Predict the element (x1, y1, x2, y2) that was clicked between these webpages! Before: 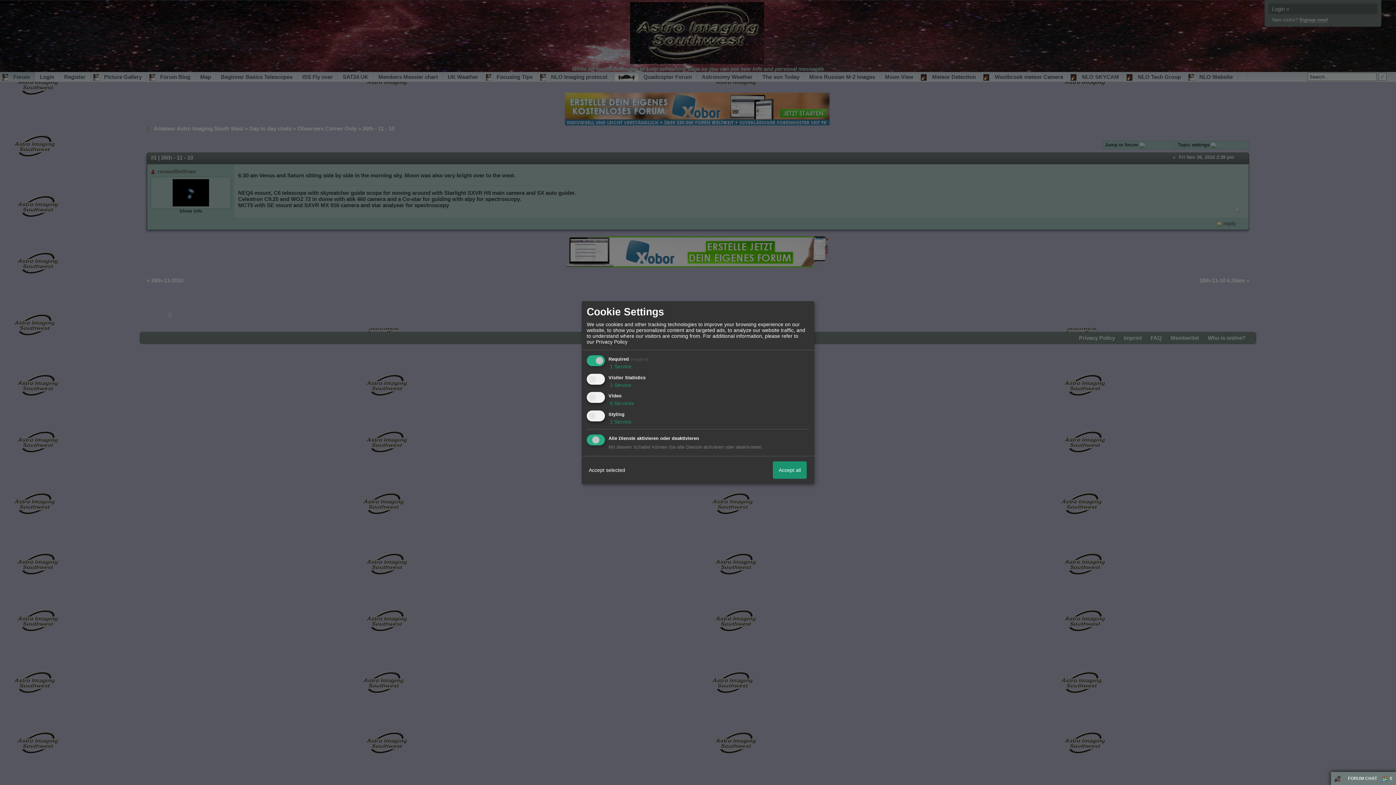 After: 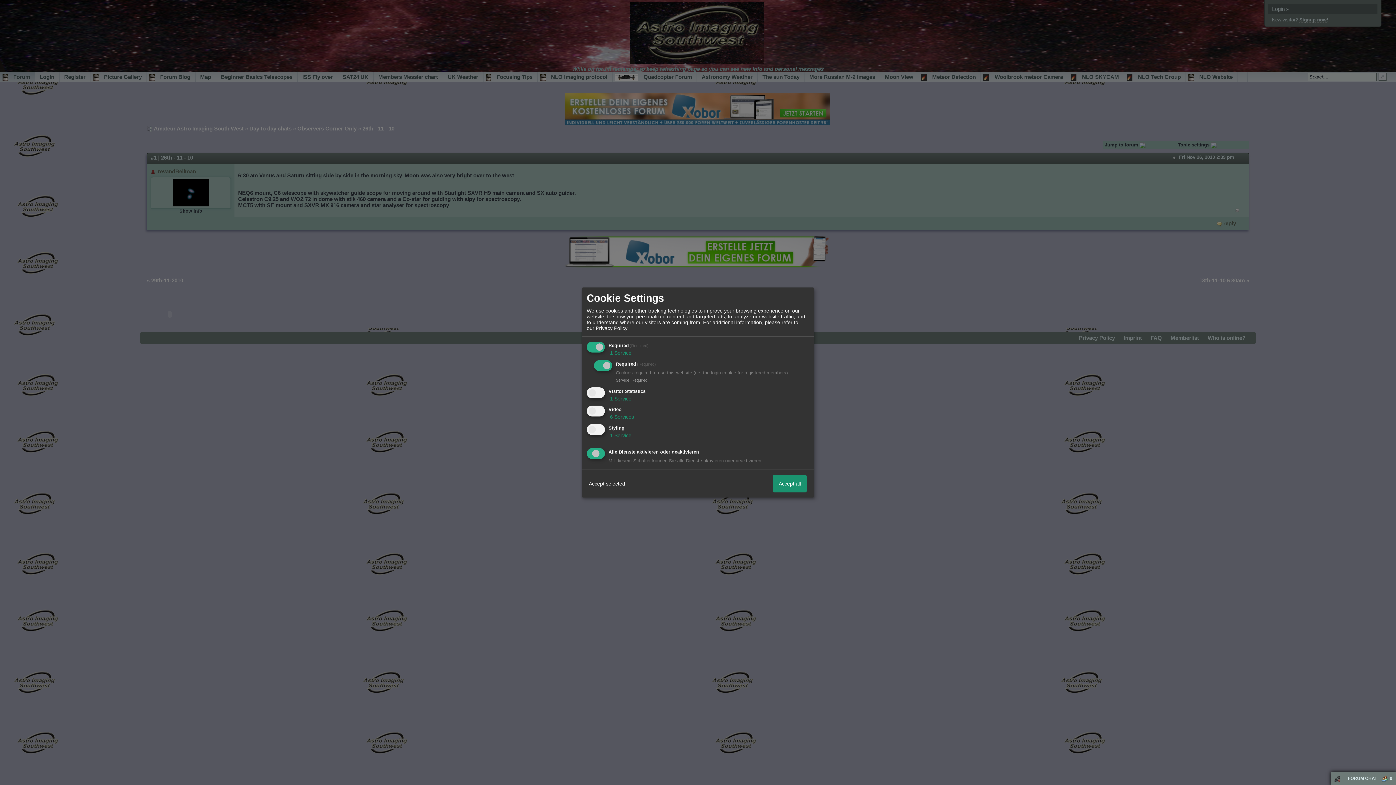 Action: label:  1 Service bbox: (608, 363, 631, 369)